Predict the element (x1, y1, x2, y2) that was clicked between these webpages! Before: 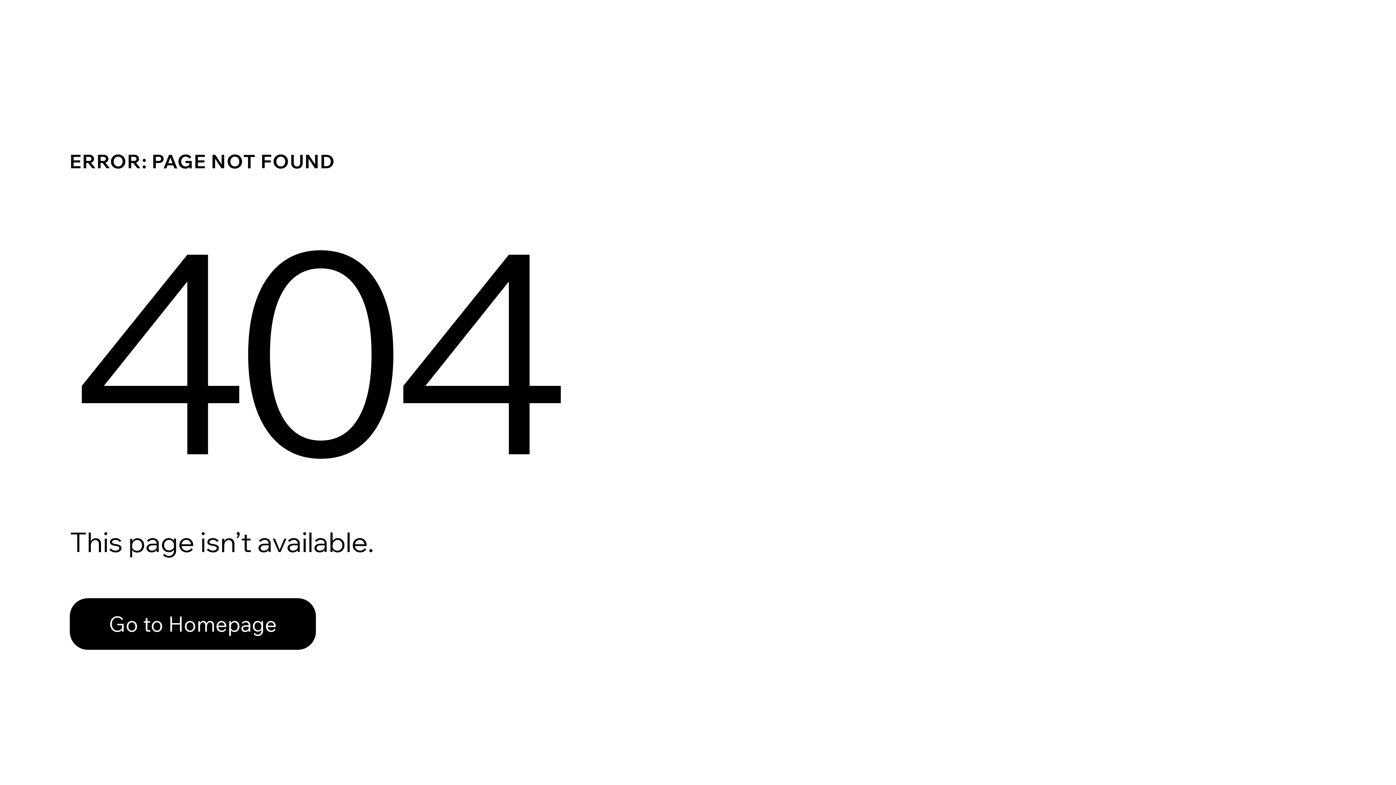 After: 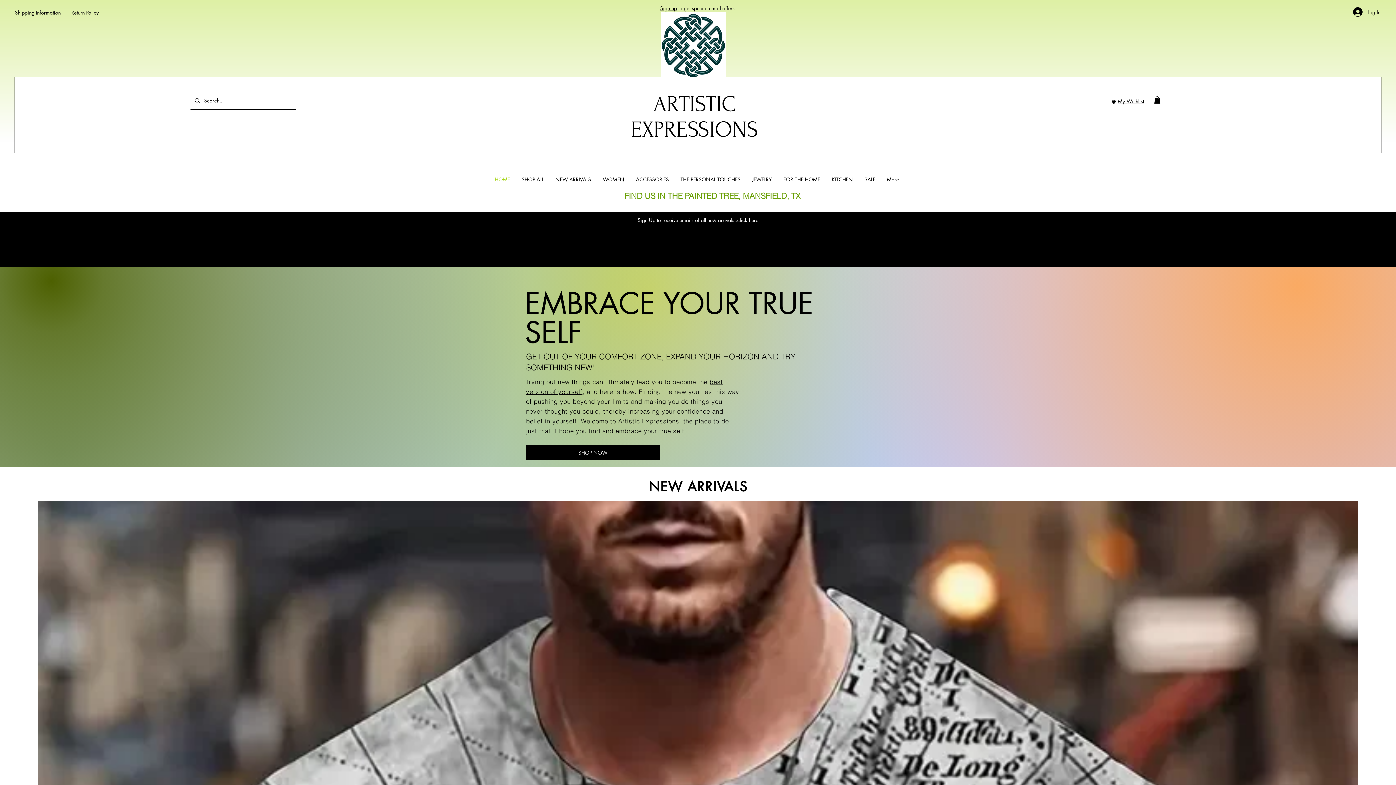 Action: bbox: (69, 582, 768, 659) label: Go to Homepage